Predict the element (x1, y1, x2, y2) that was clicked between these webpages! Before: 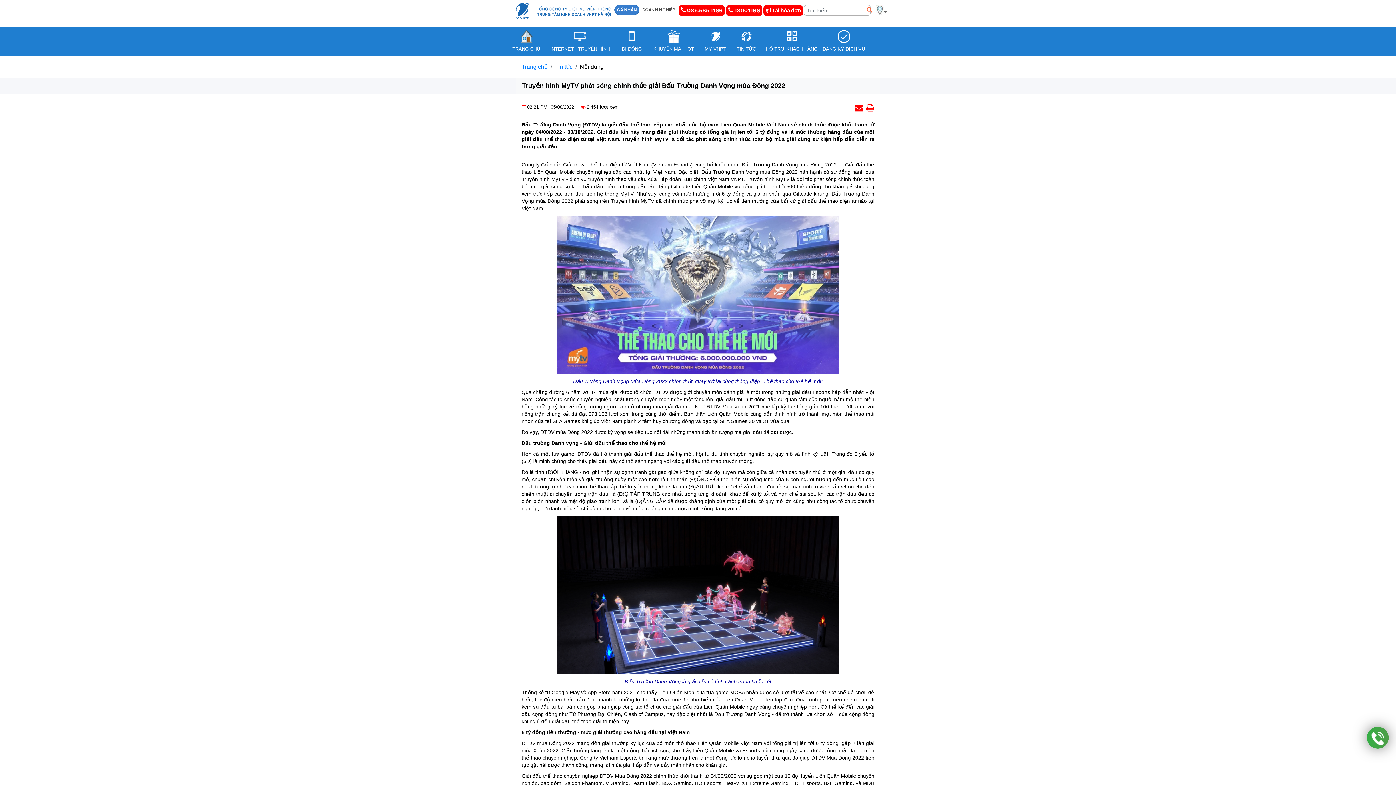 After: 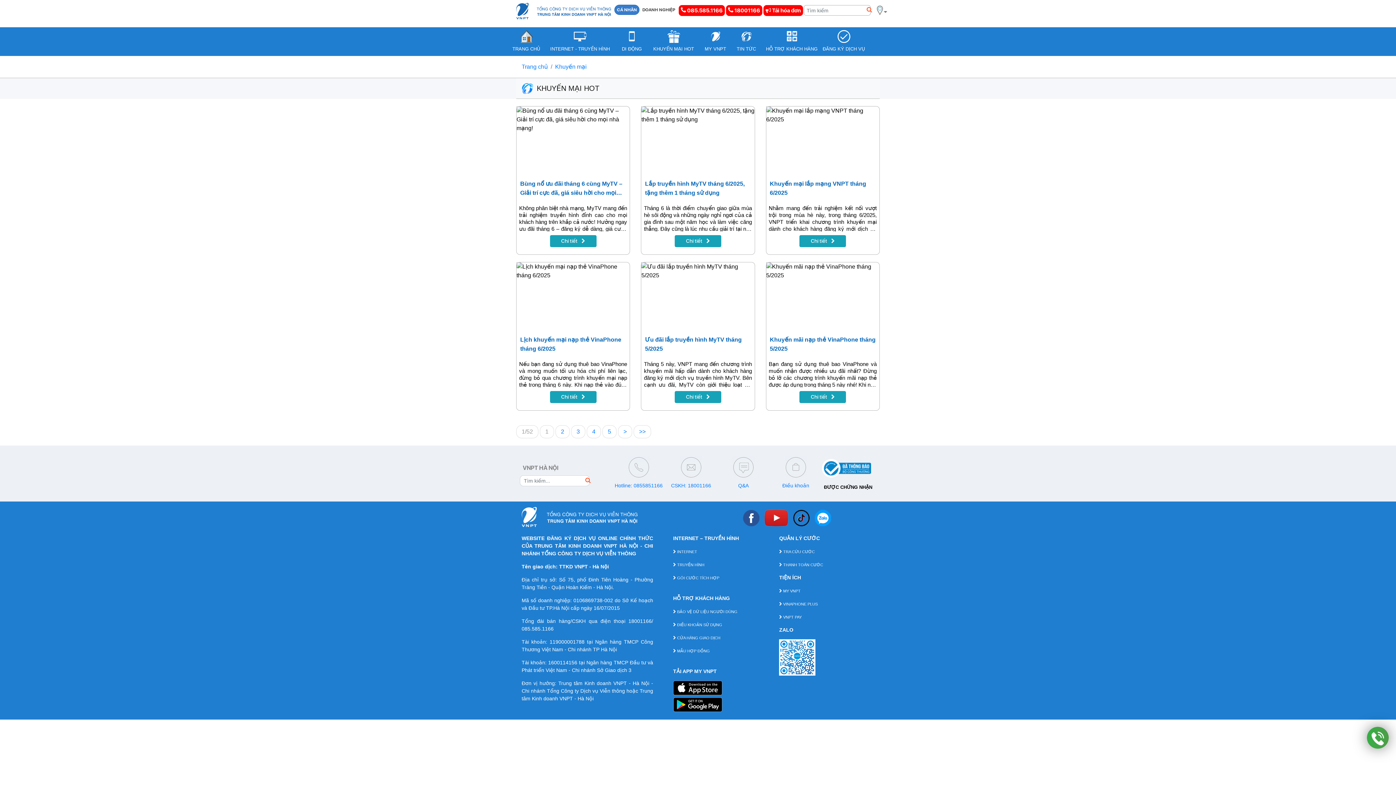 Action: label: KHUYẾN MẠI HOT bbox: (648, 30, 699, 53)